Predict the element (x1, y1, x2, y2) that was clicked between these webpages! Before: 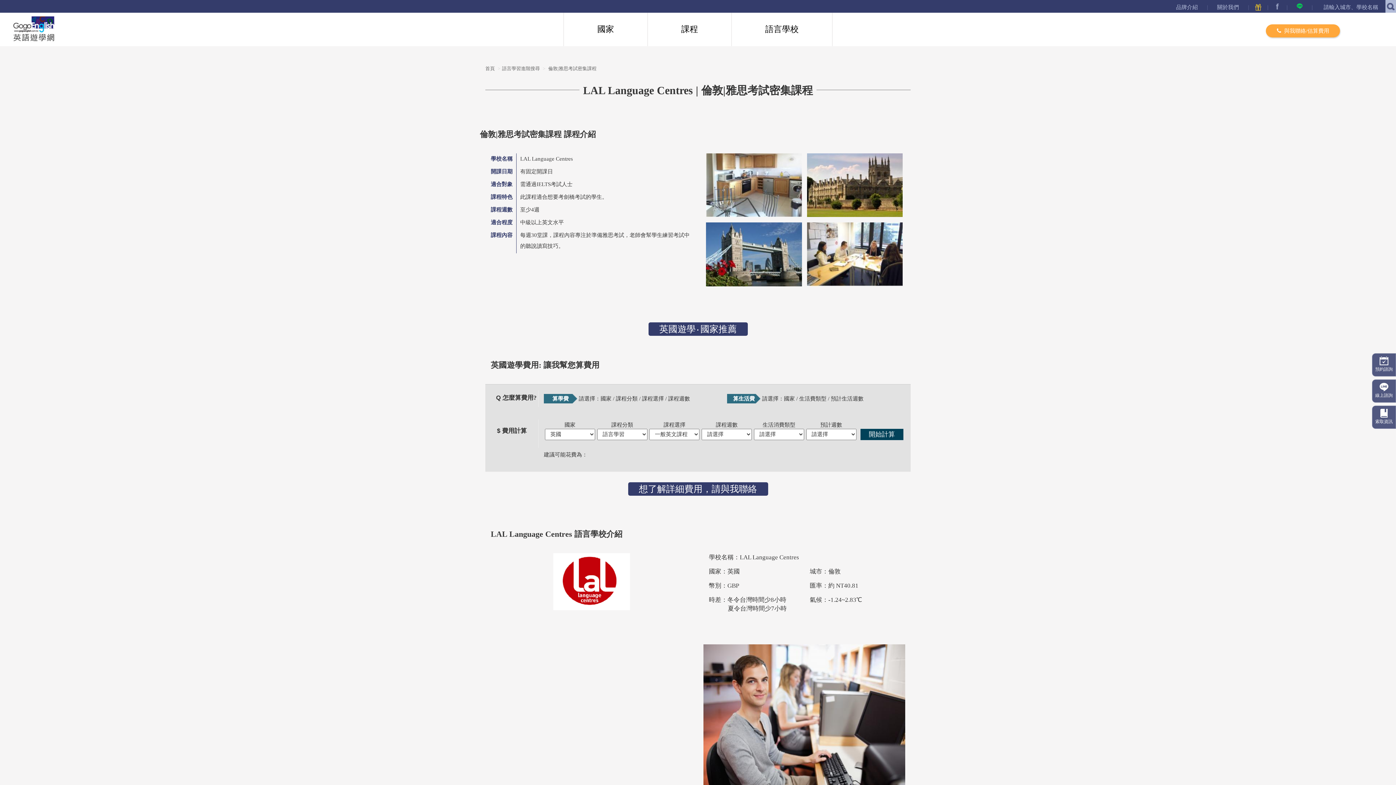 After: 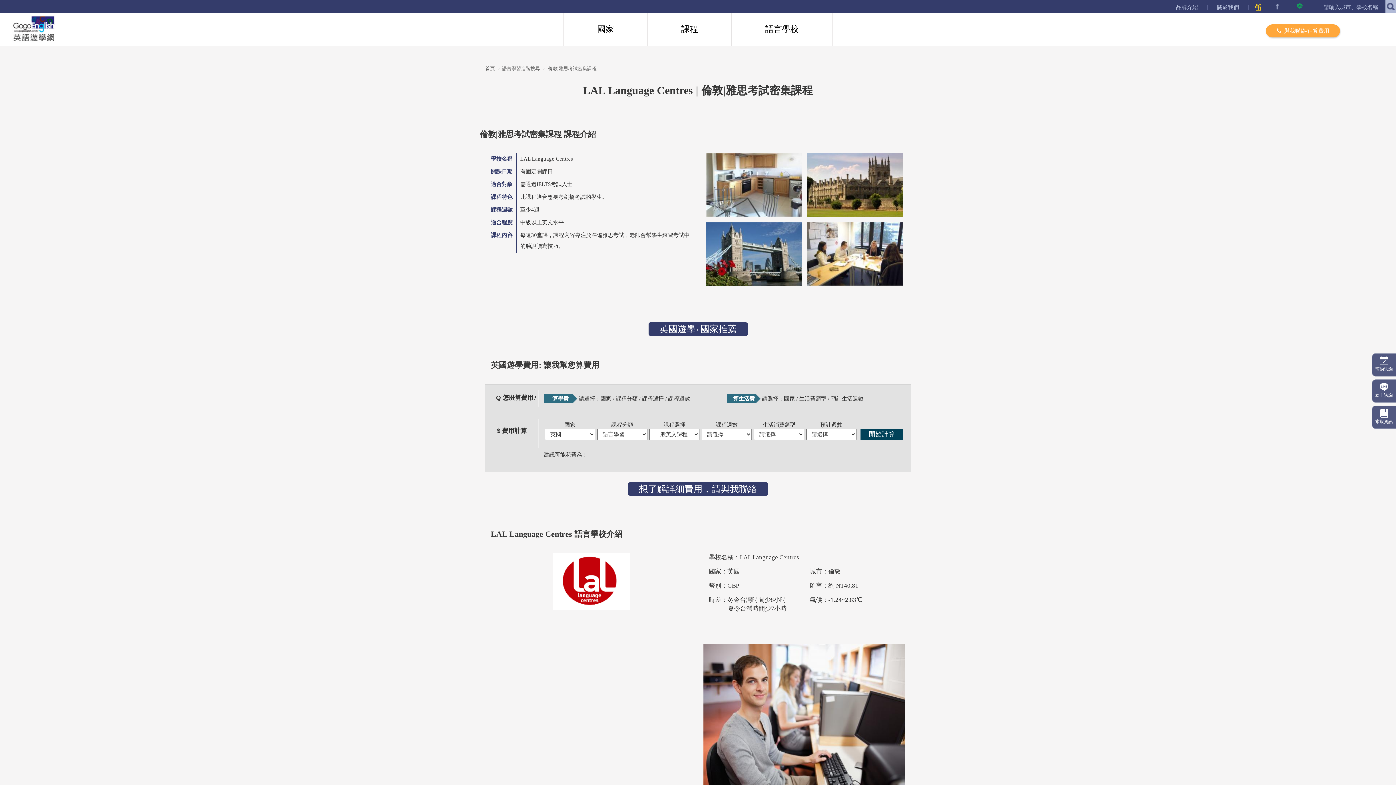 Action: bbox: (1288, 3, 1312, 10)